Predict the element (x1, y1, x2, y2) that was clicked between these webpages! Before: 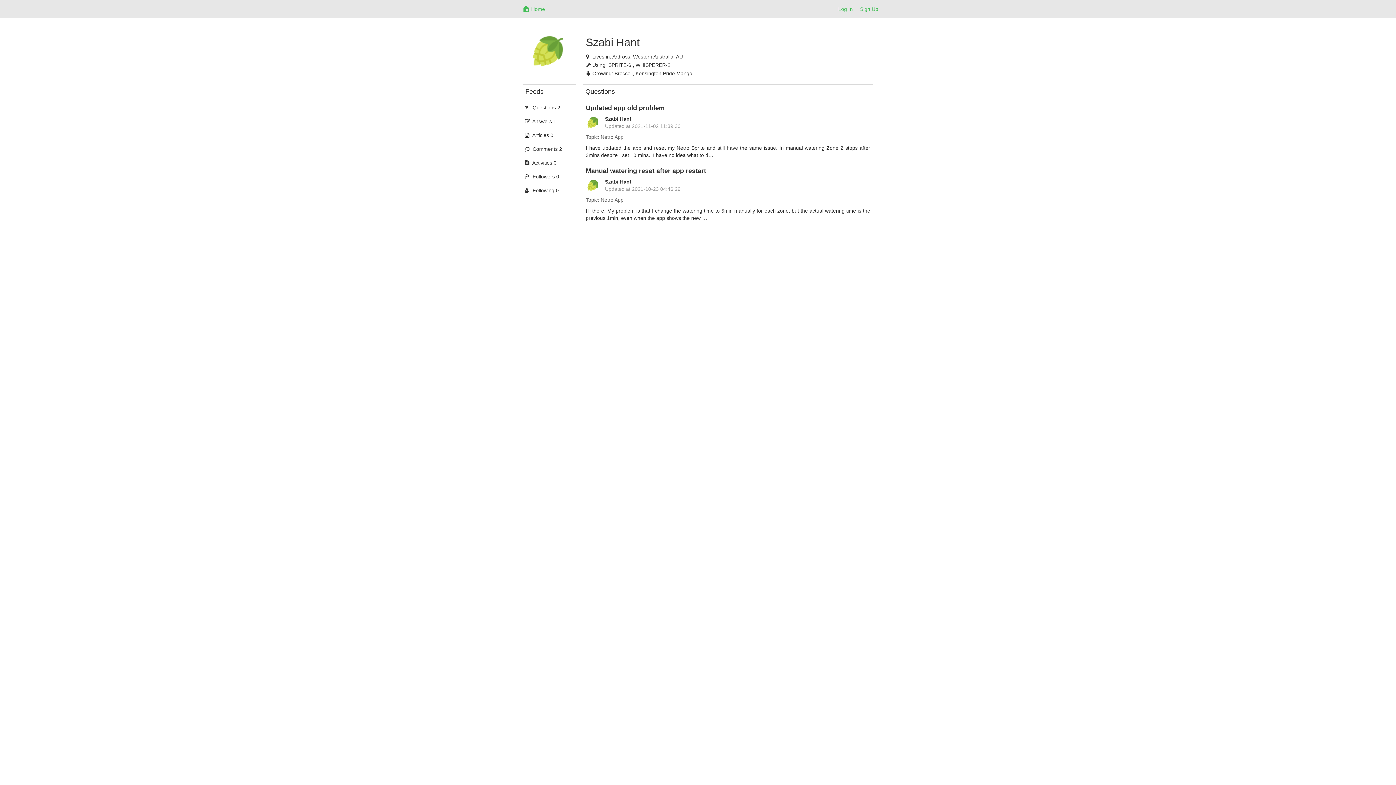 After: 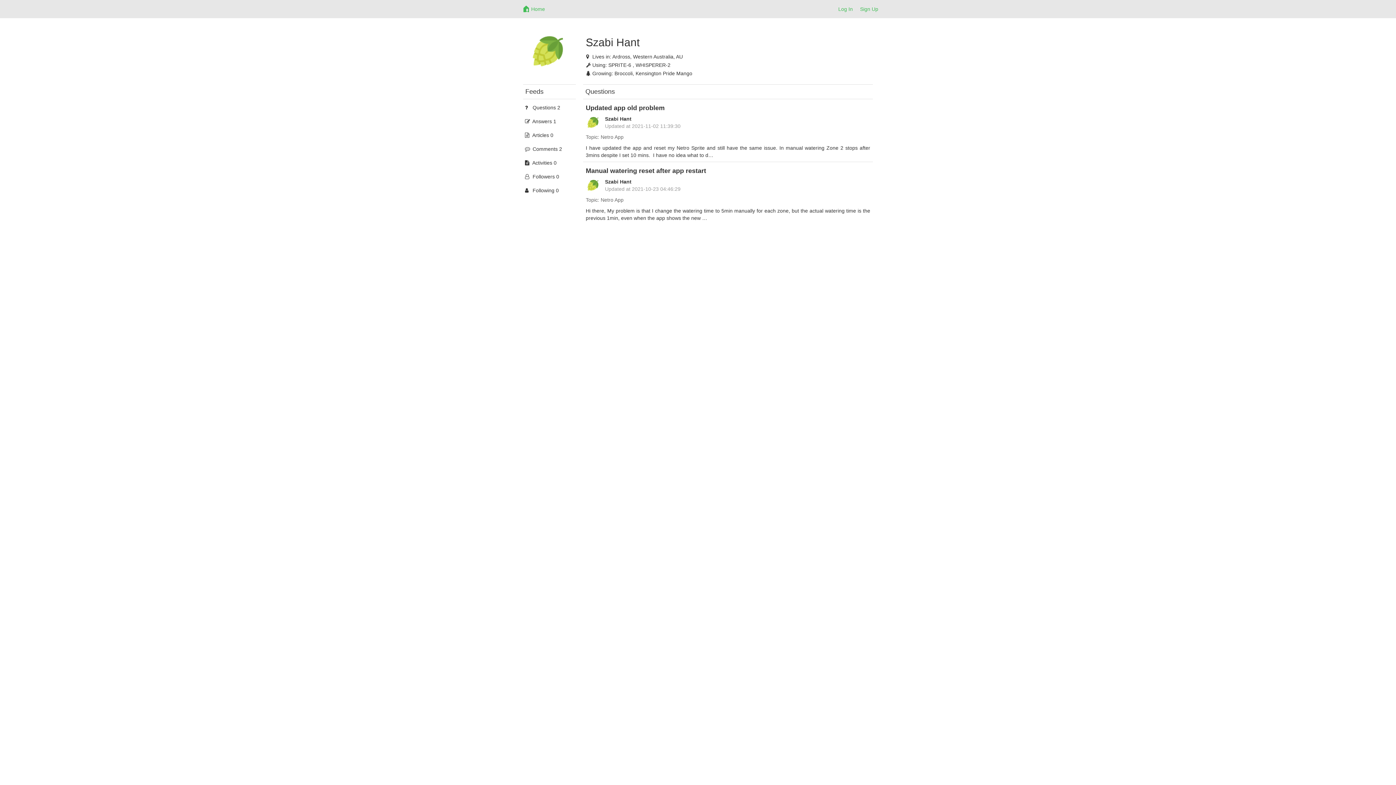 Action: label:  Questions 2 bbox: (523, 102, 576, 113)